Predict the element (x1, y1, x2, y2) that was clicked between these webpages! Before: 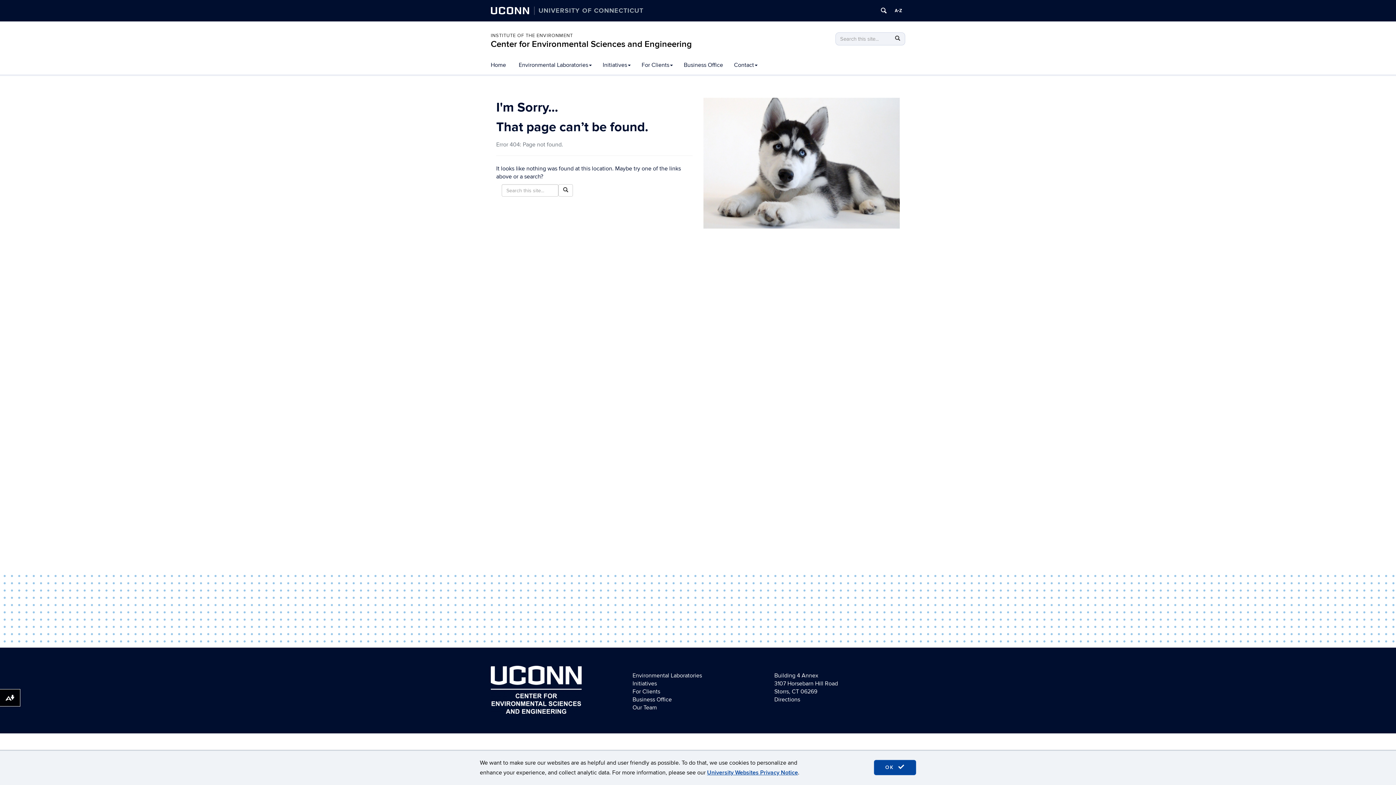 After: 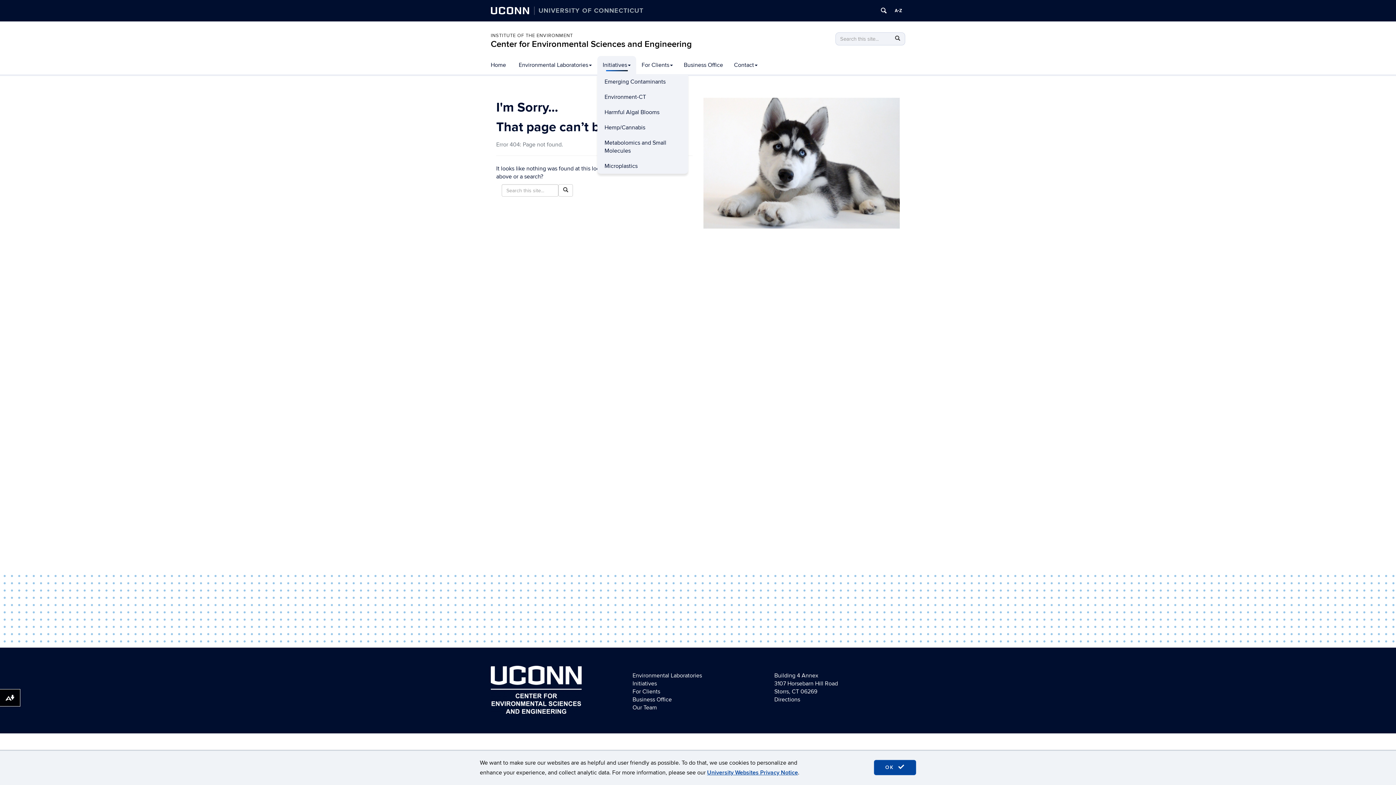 Action: label: Initiatives bbox: (597, 56, 636, 74)